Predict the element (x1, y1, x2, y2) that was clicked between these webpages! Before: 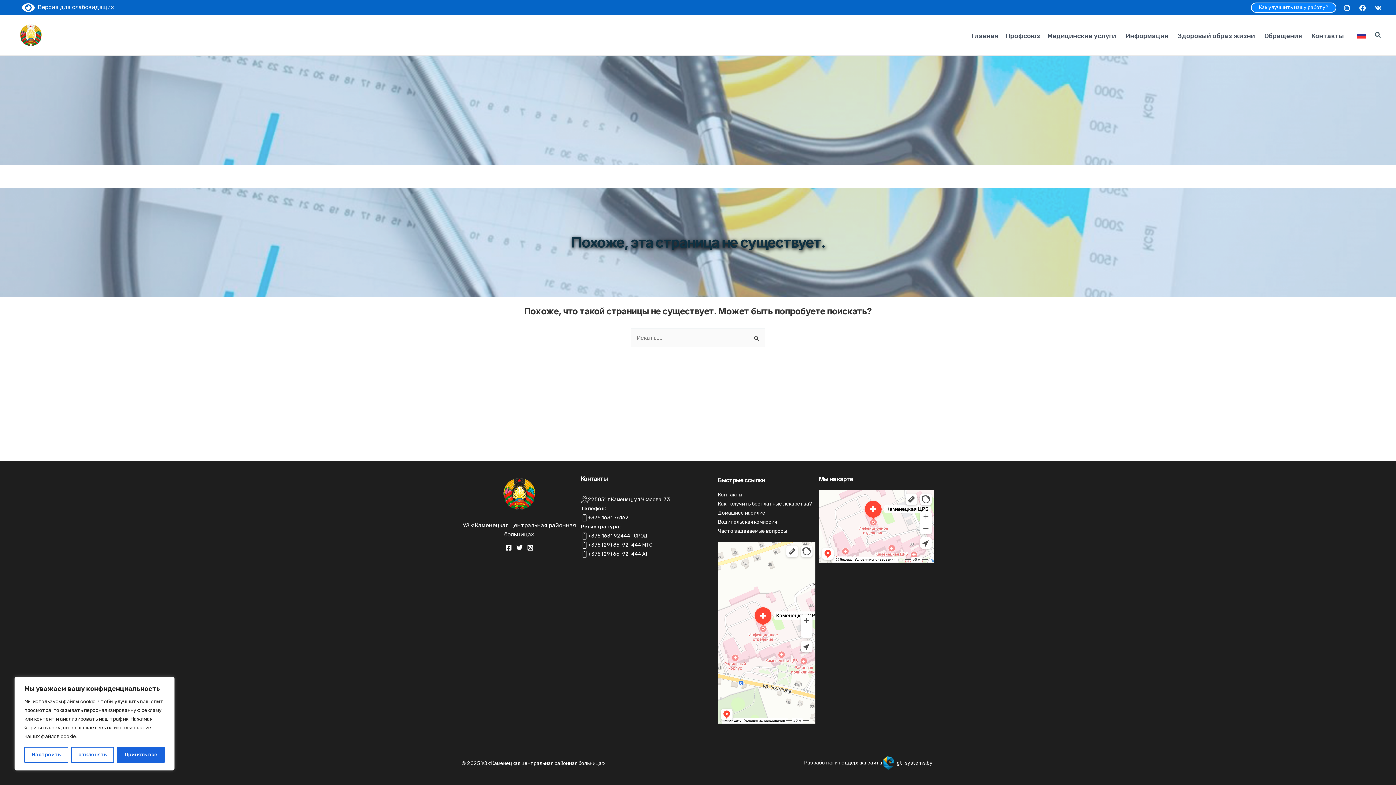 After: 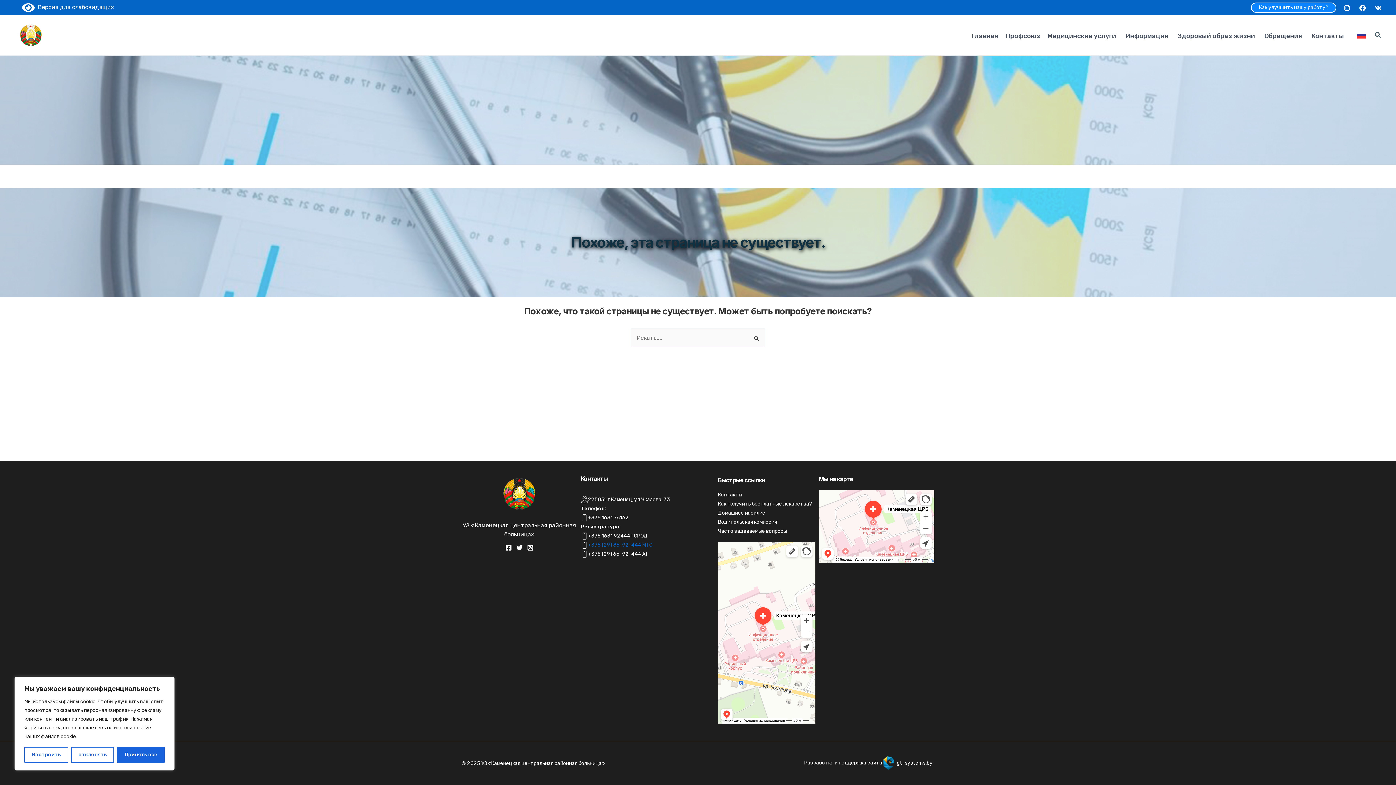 Action: label: +375 (29) 85-92-444 MTC bbox: (588, 542, 652, 548)